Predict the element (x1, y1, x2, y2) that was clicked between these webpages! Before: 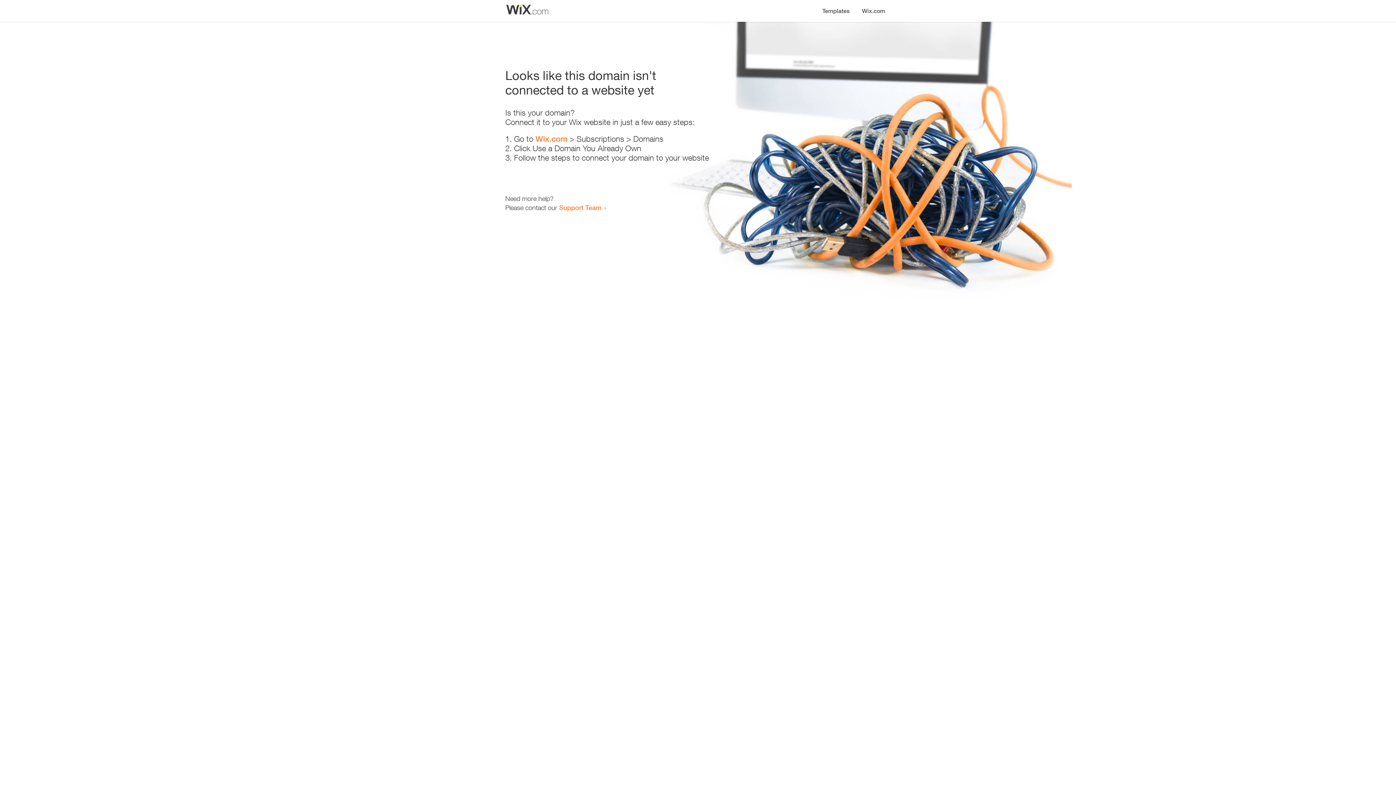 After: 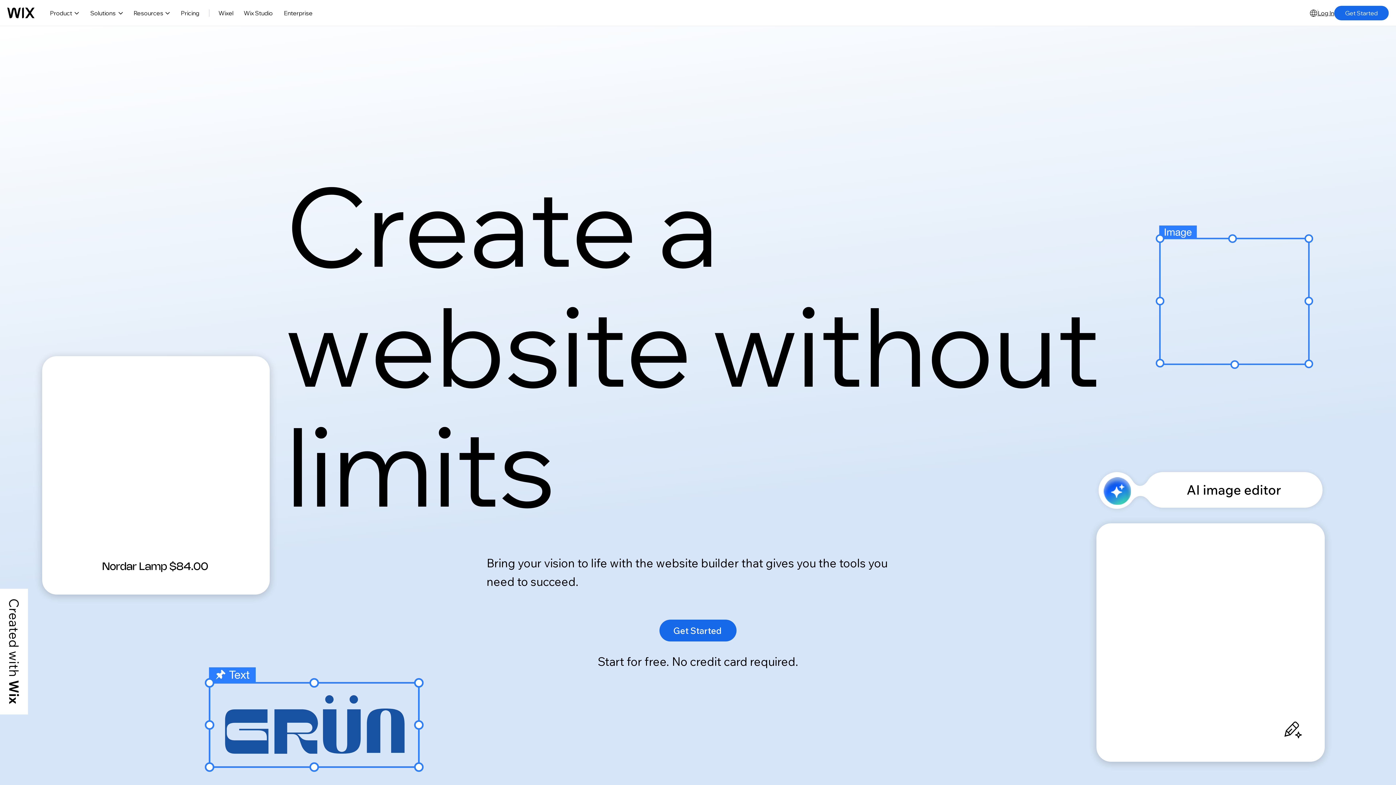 Action: label: Wix.com bbox: (856, 0, 890, 14)